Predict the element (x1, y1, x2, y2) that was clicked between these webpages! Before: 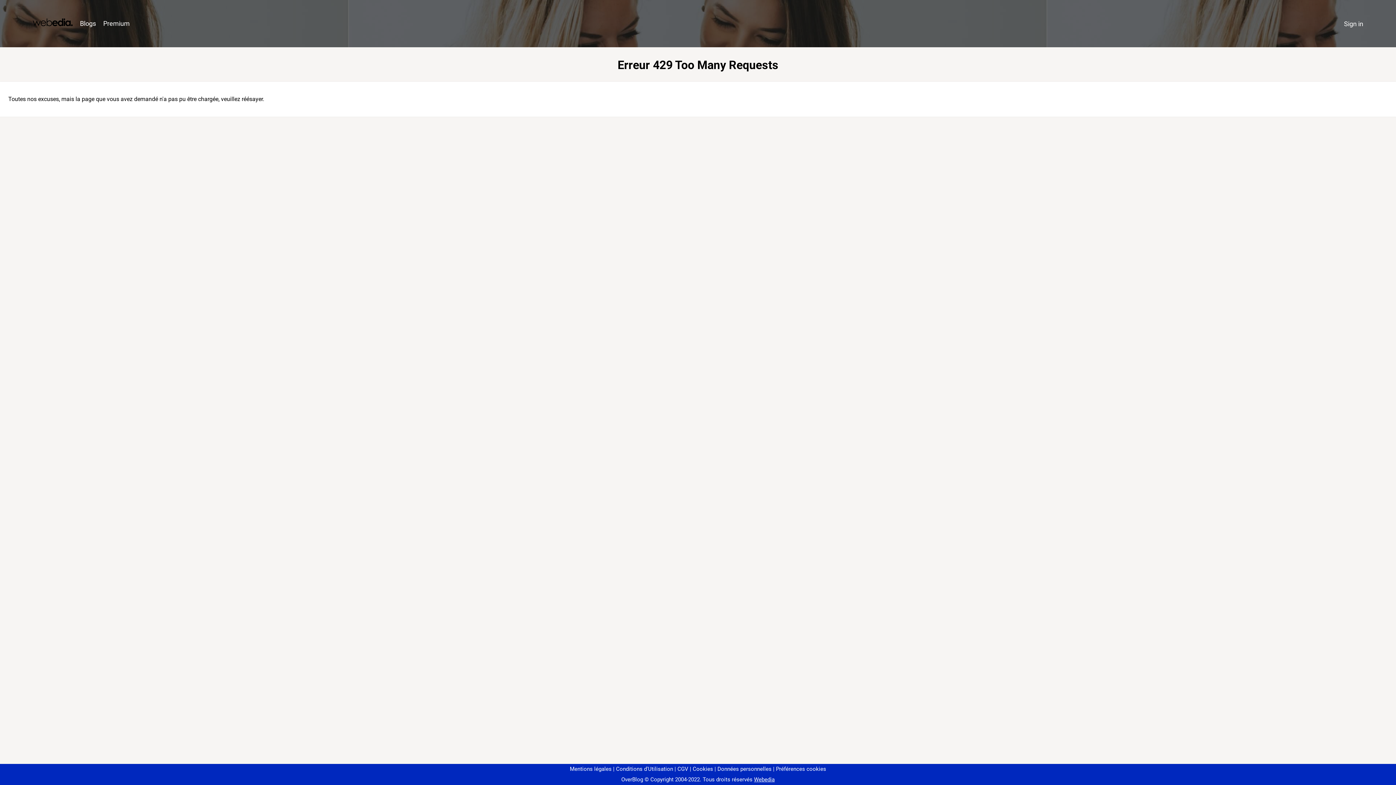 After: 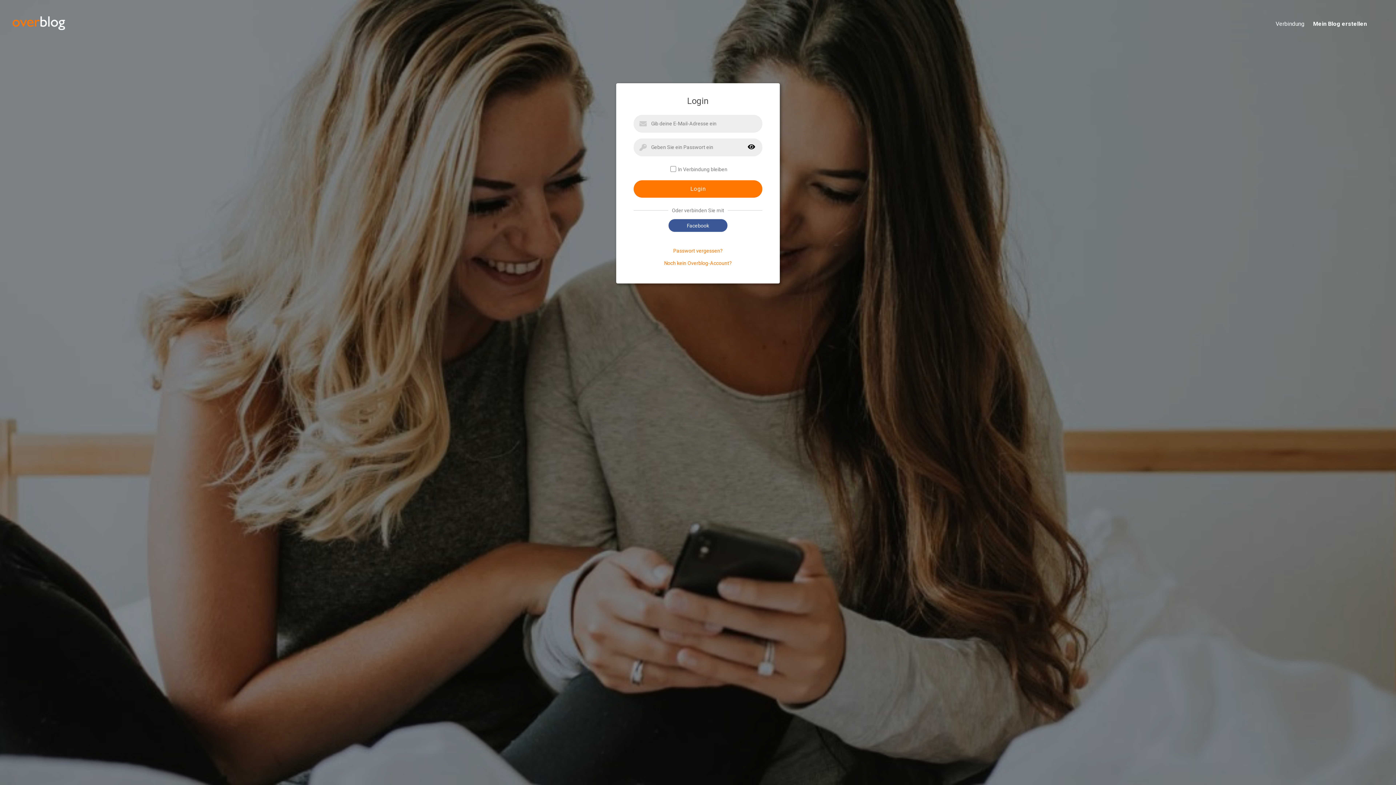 Action: bbox: (1340, 16, 1367, 31) label: Sign in